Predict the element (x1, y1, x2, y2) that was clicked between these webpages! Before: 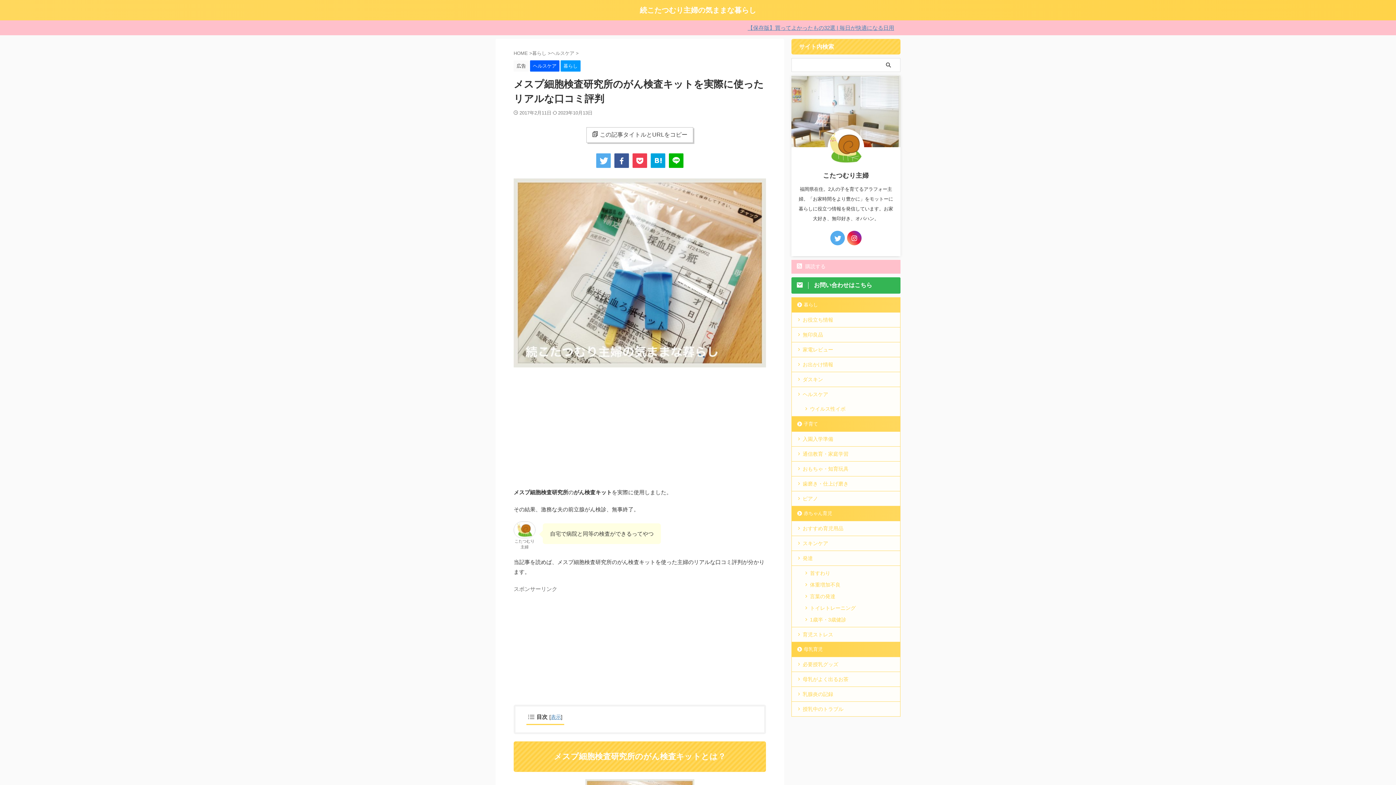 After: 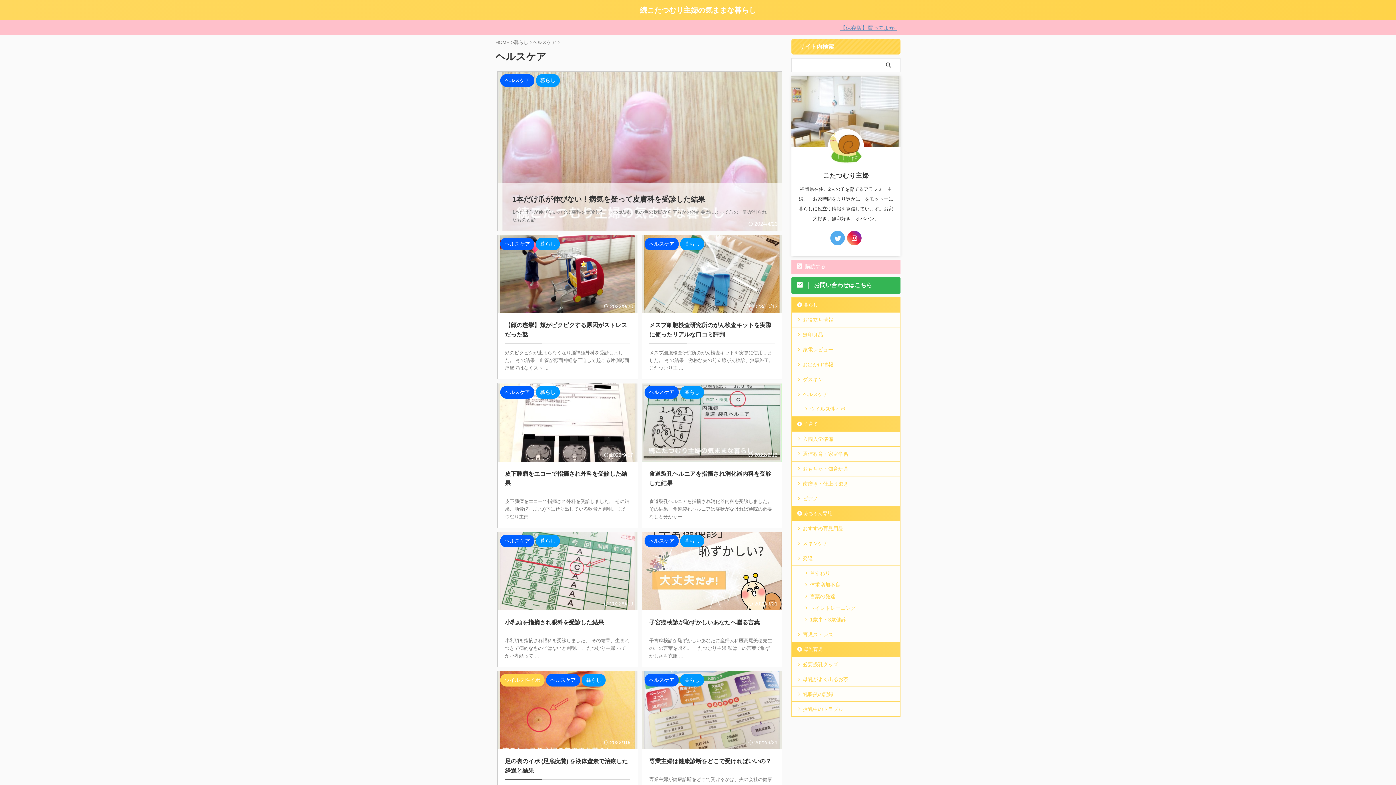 Action: label: ヘルスケア bbox: (530, 63, 559, 68)